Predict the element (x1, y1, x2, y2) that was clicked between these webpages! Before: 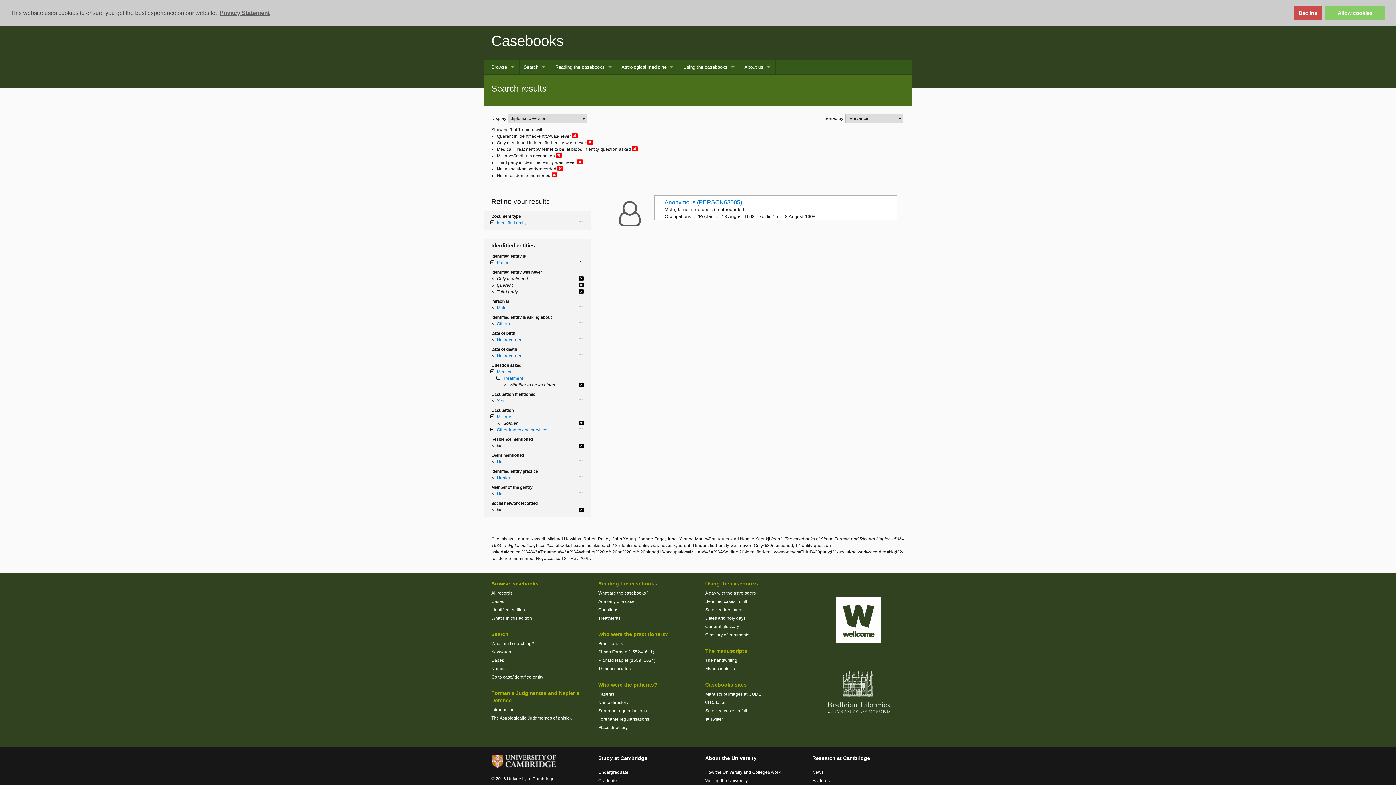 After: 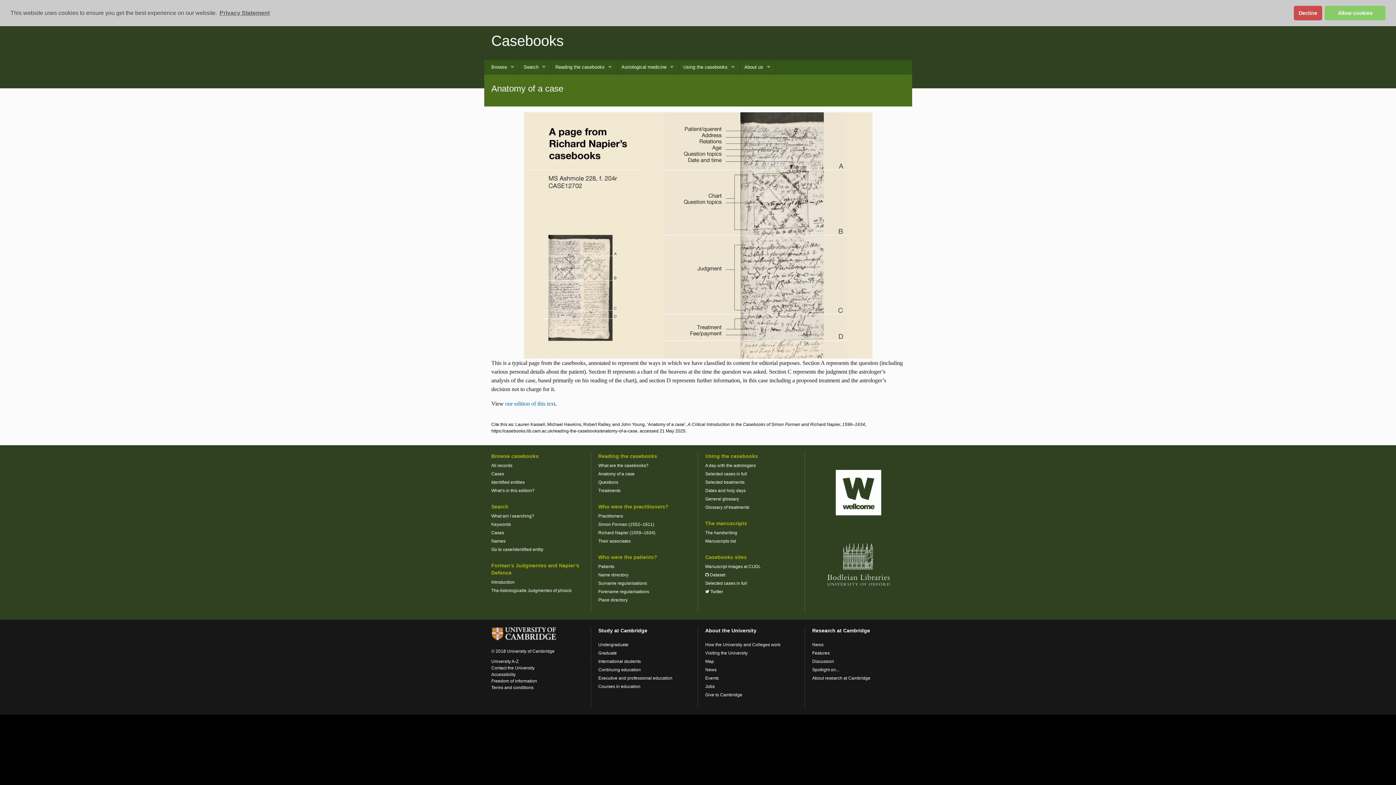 Action: bbox: (598, 599, 634, 604) label: Anatomy of a case